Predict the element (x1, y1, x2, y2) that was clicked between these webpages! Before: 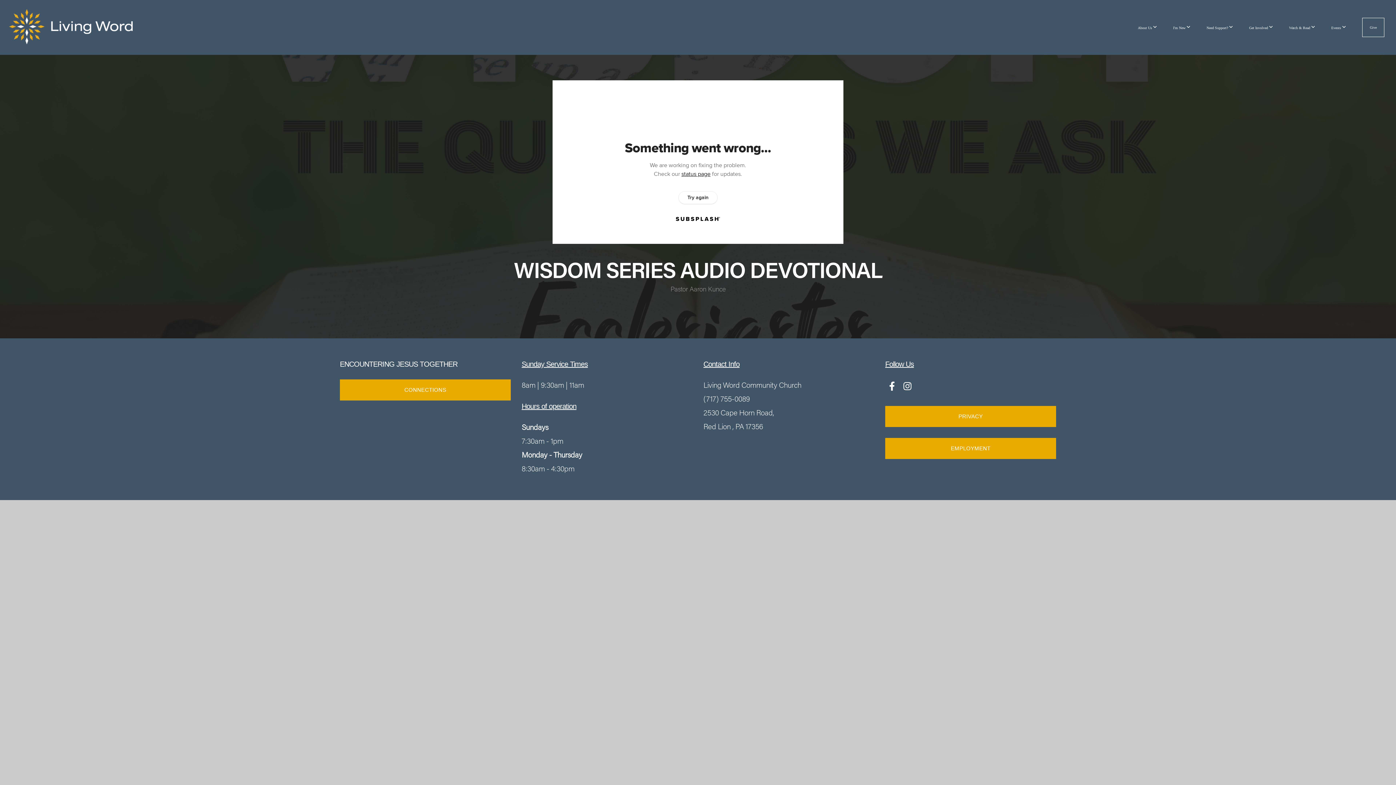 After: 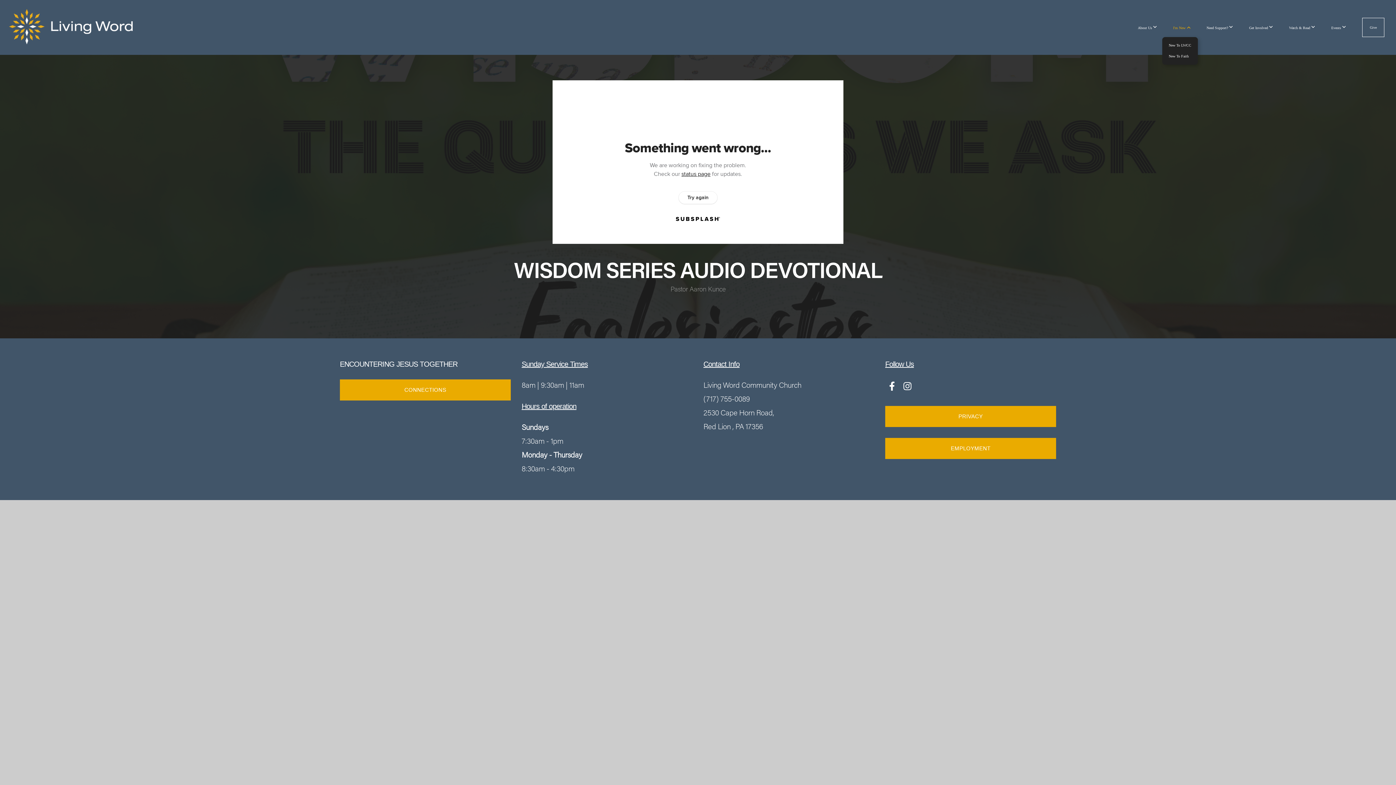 Action: bbox: (1166, 17, 1198, 37) label: I'm New 